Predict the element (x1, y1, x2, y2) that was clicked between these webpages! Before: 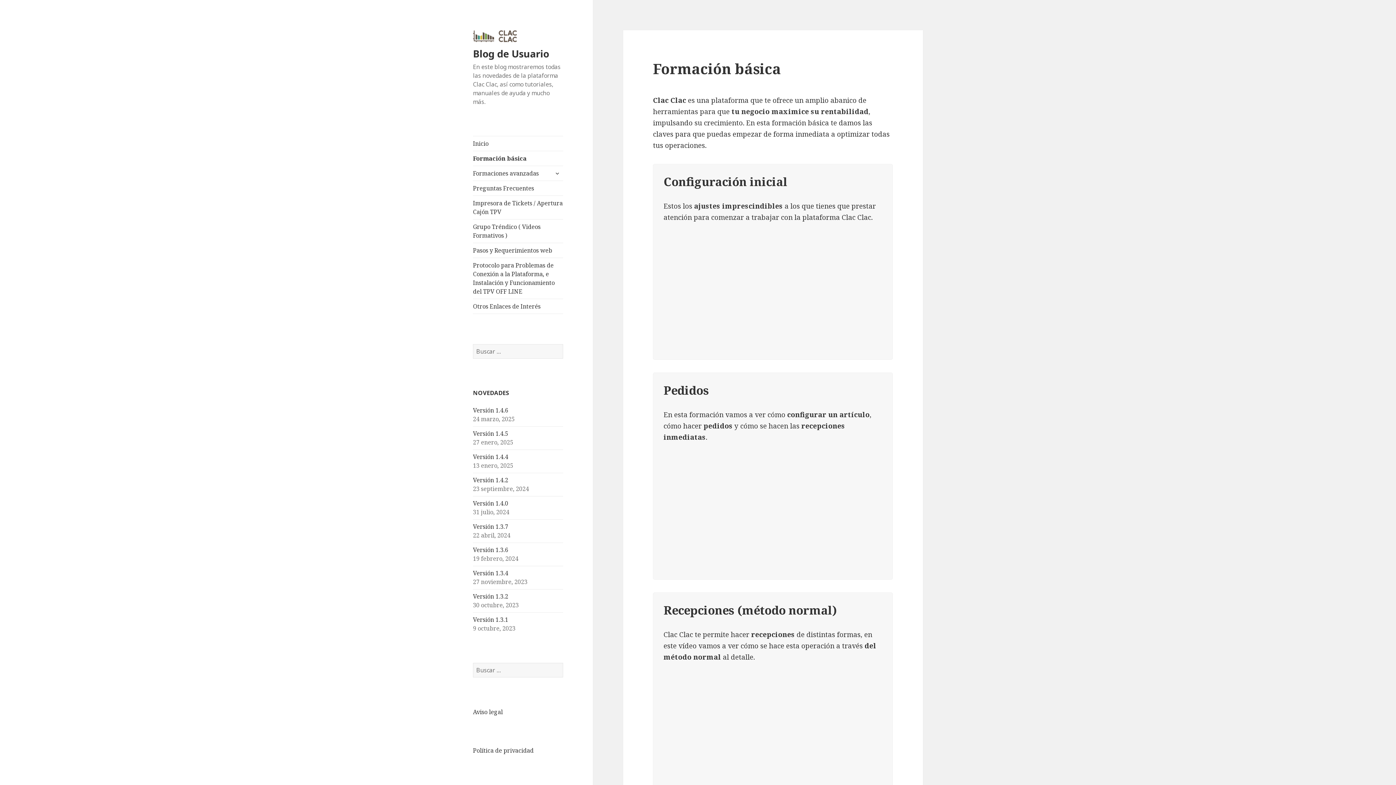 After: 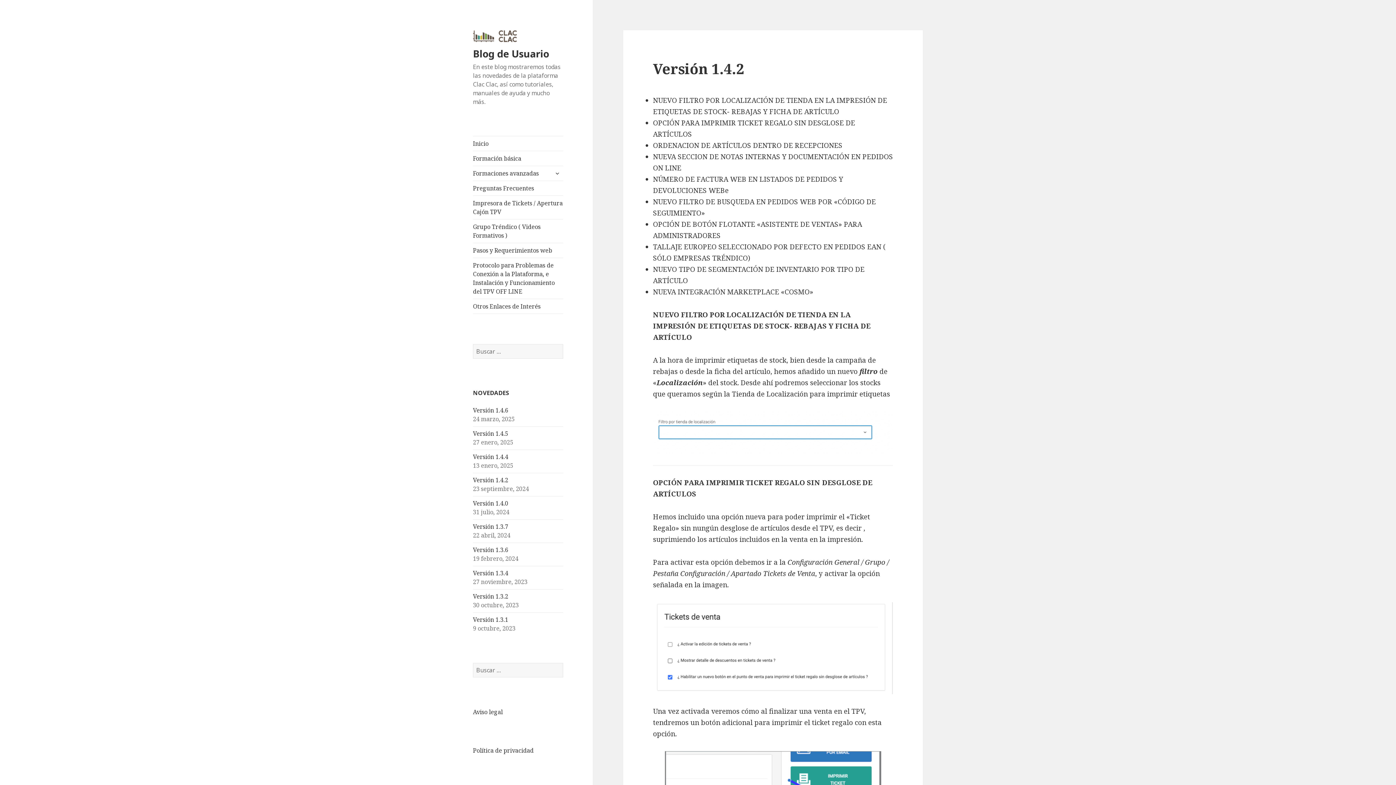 Action: label: Versión 1.4.2 bbox: (473, 476, 508, 484)